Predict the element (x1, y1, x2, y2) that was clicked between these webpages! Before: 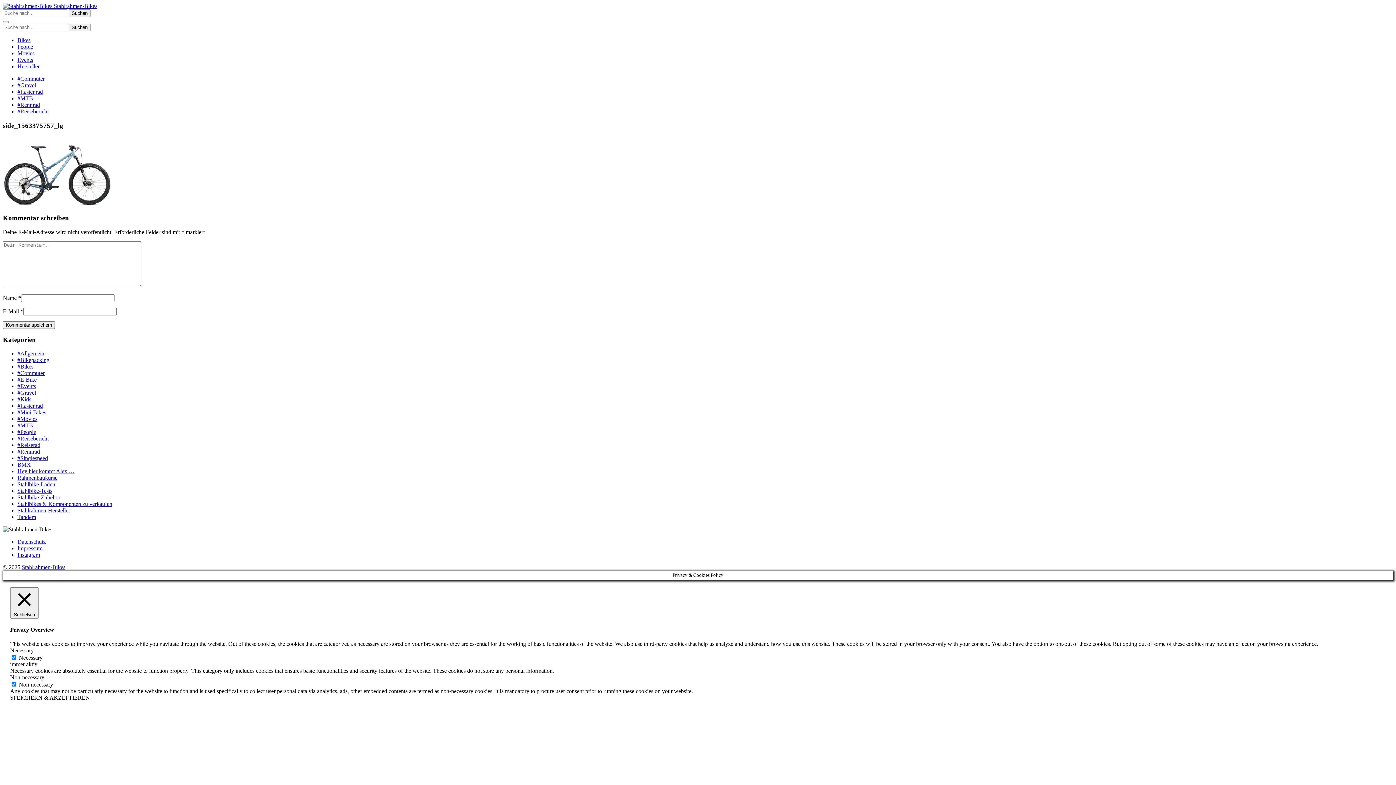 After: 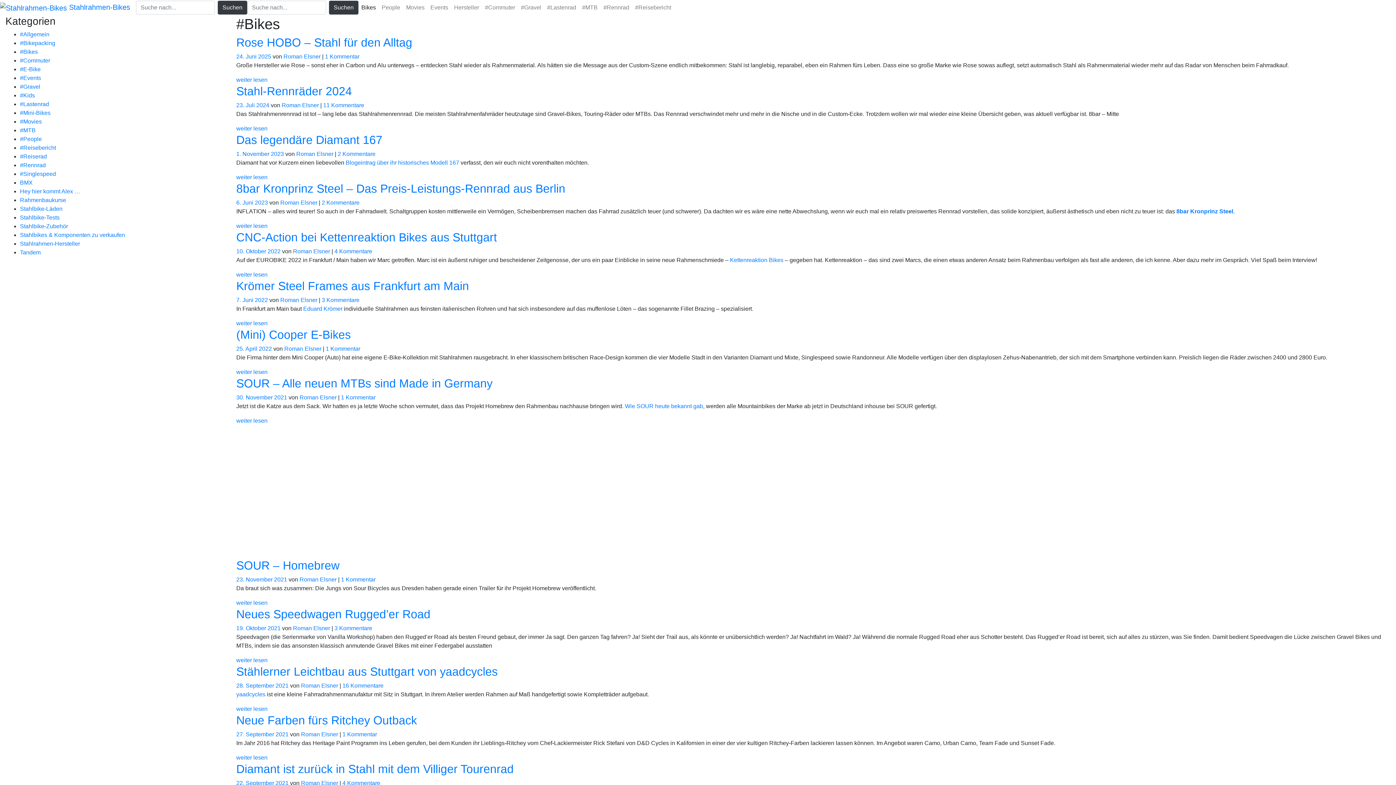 Action: label: #Bikes bbox: (17, 363, 33, 369)